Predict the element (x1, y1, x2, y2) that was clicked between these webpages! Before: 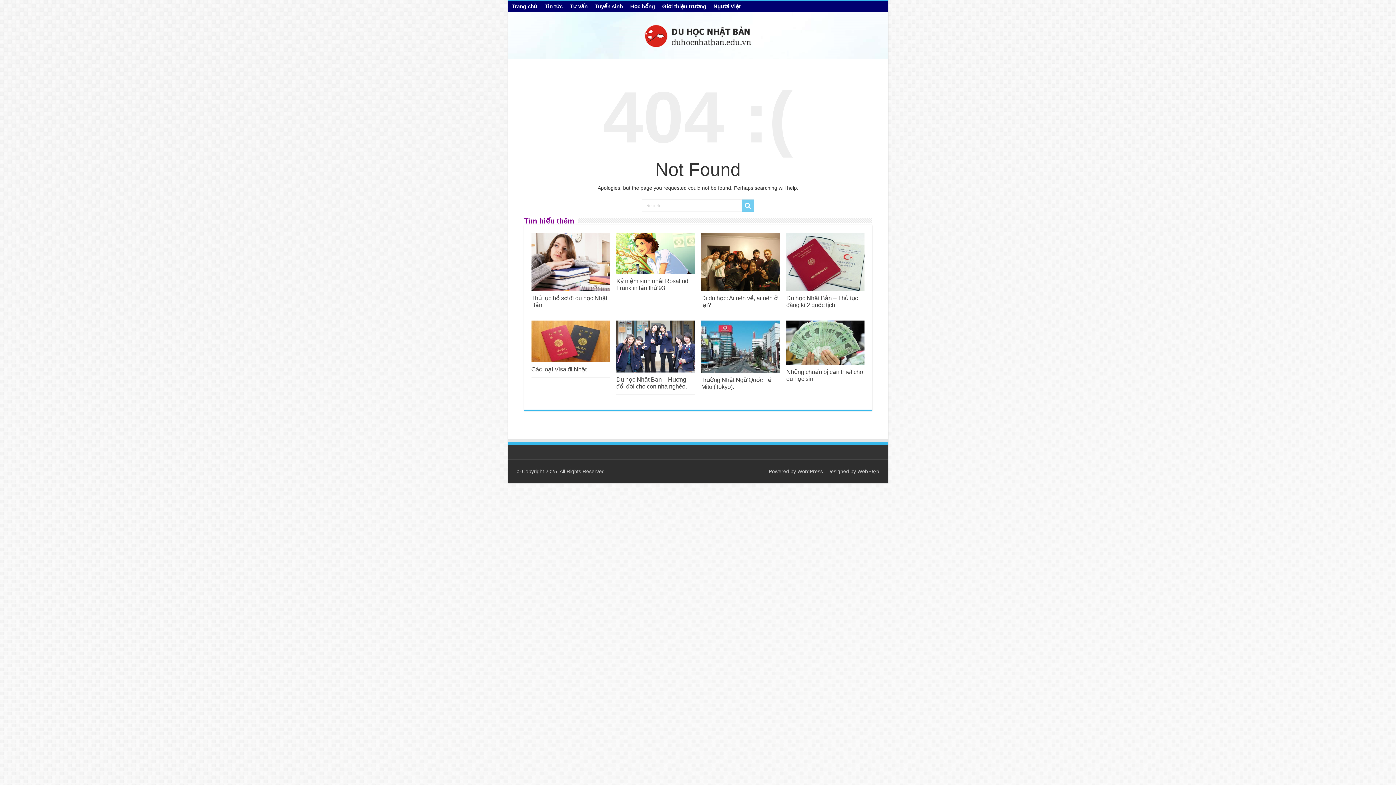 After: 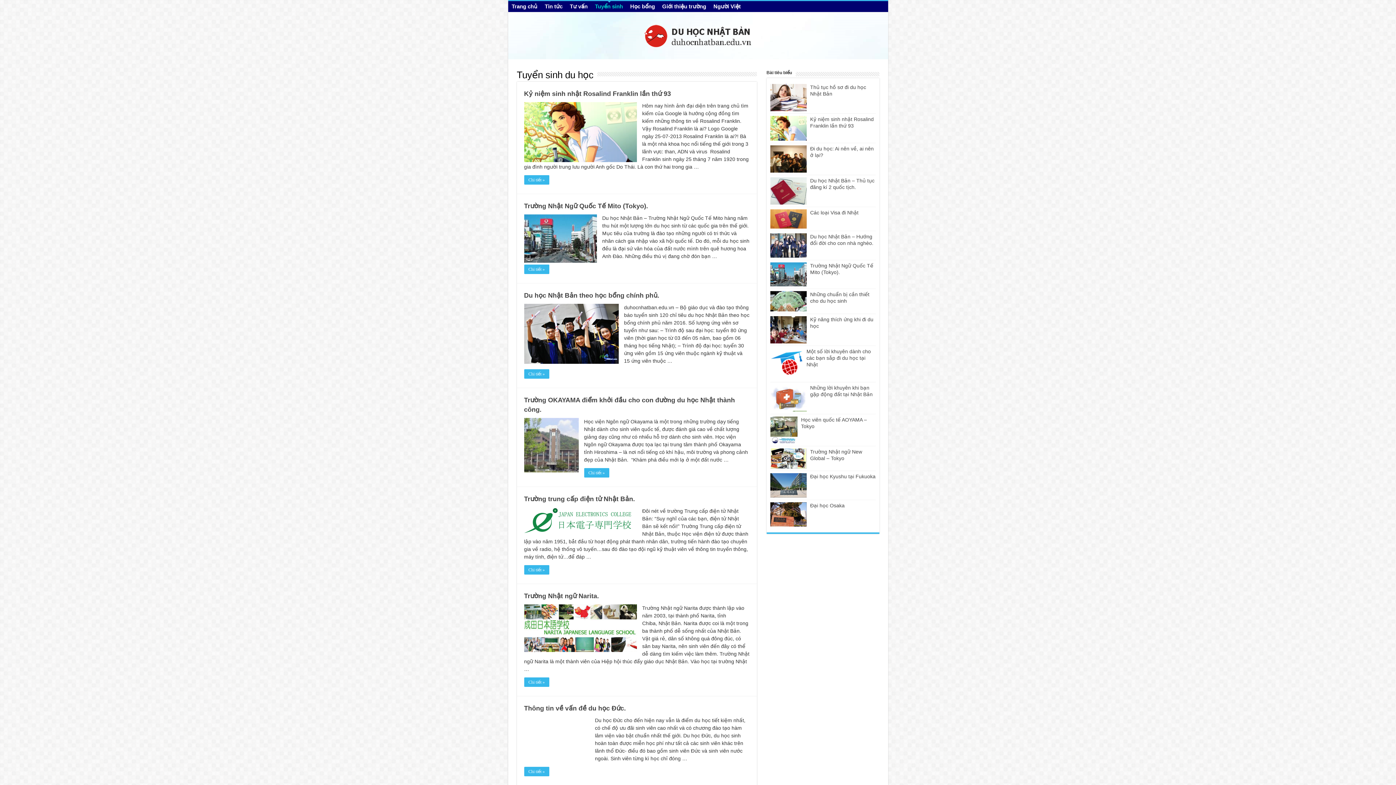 Action: label: Tuyển sinh bbox: (591, 1, 626, 12)